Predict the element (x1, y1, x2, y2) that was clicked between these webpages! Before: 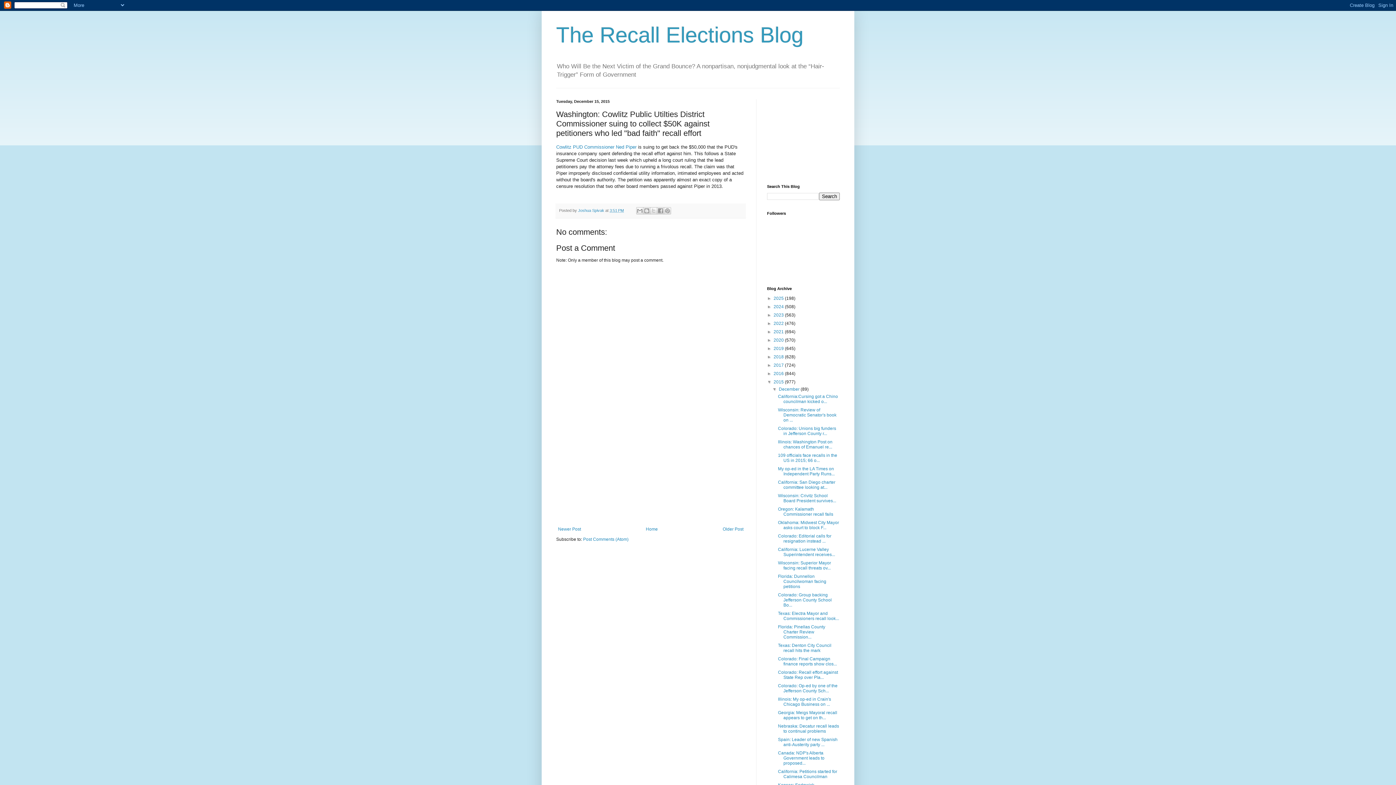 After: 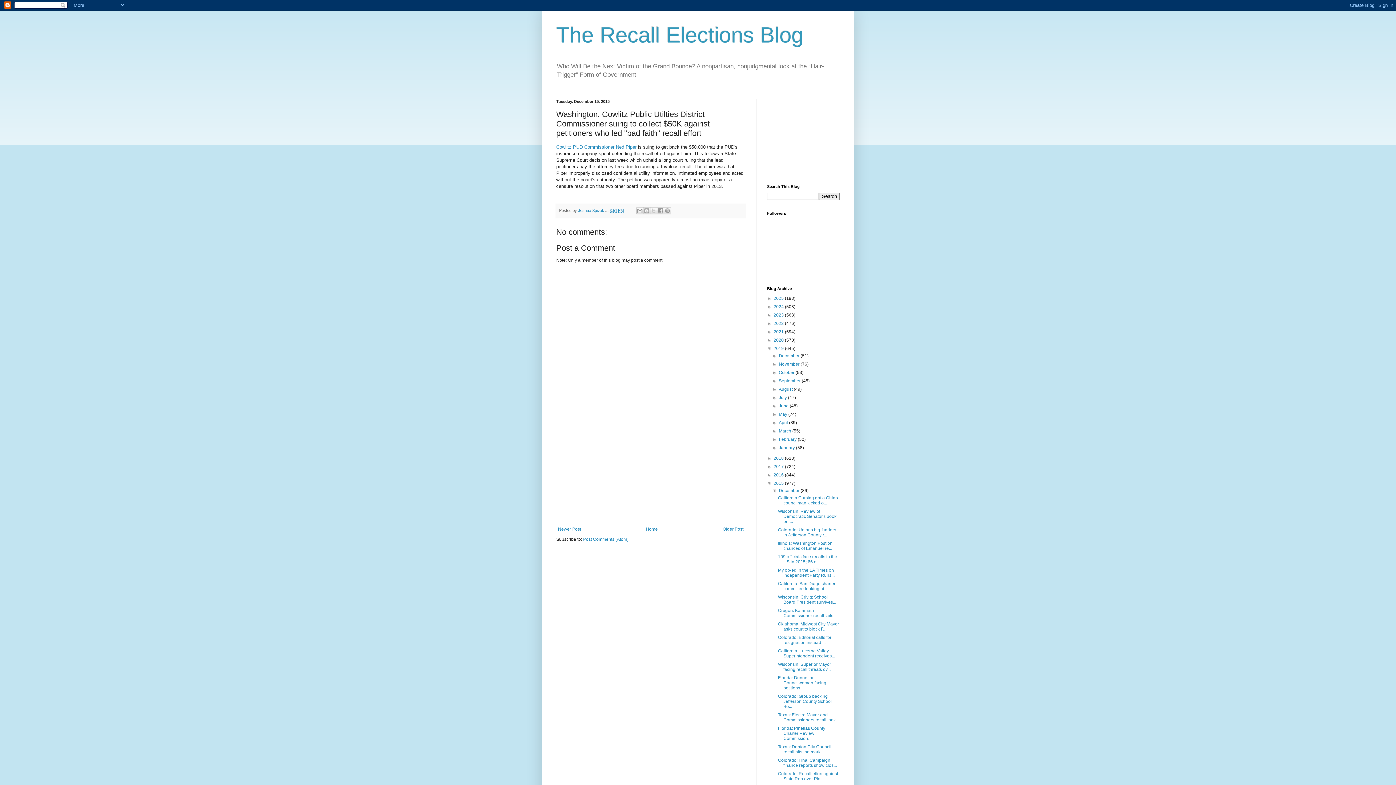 Action: bbox: (767, 346, 773, 351) label: ►  